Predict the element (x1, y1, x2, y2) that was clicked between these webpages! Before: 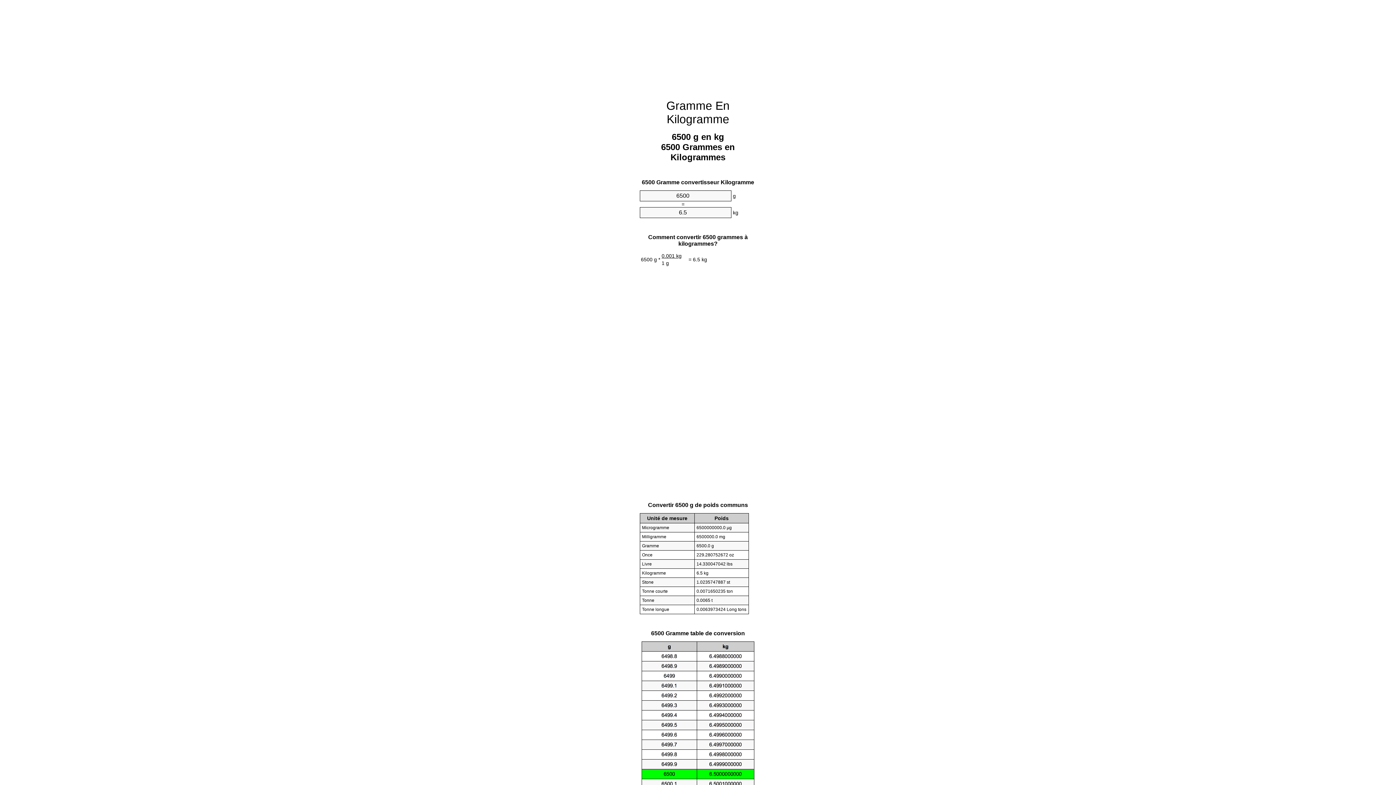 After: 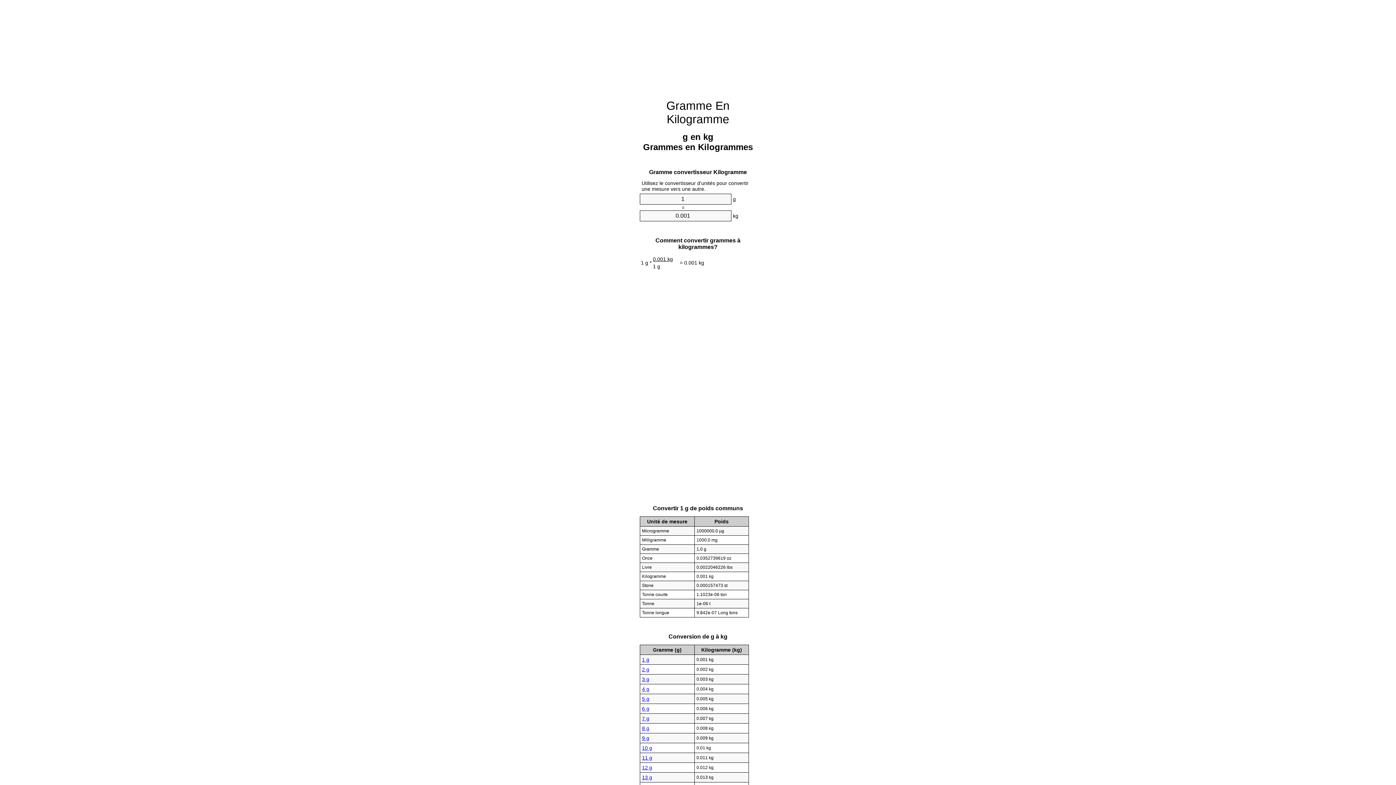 Action: bbox: (666, 99, 729, 125) label: Gramme En Kilogramme